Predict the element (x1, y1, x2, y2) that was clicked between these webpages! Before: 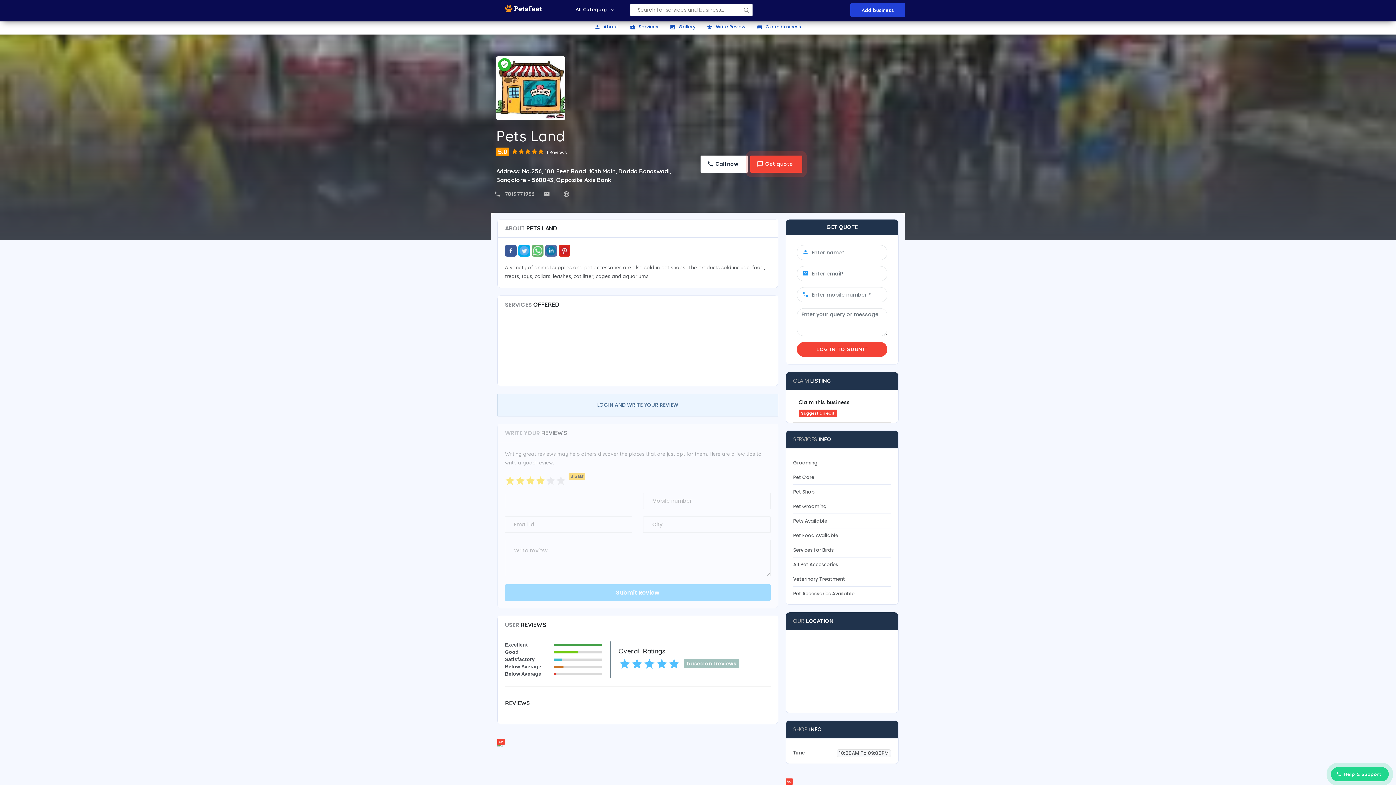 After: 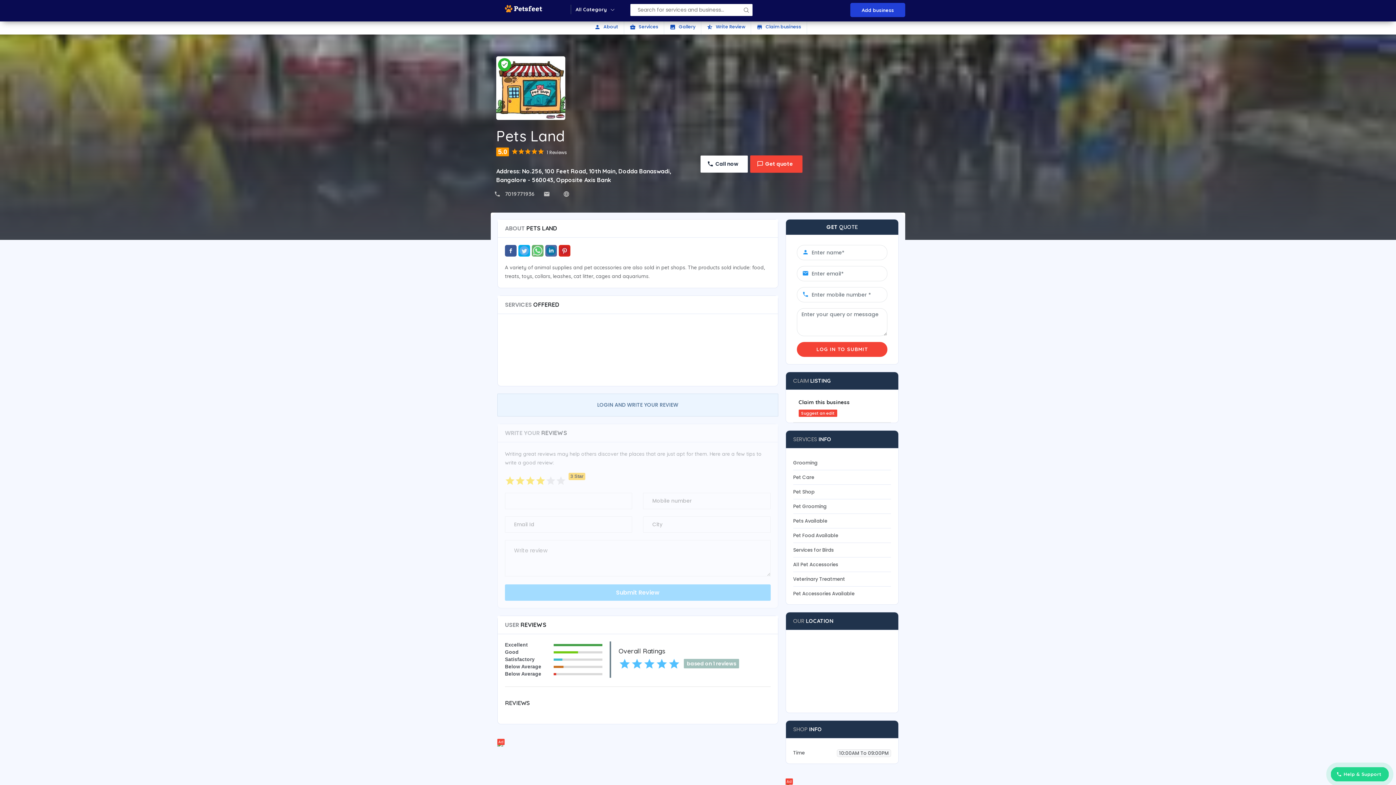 Action: bbox: (532, 245, 543, 256)